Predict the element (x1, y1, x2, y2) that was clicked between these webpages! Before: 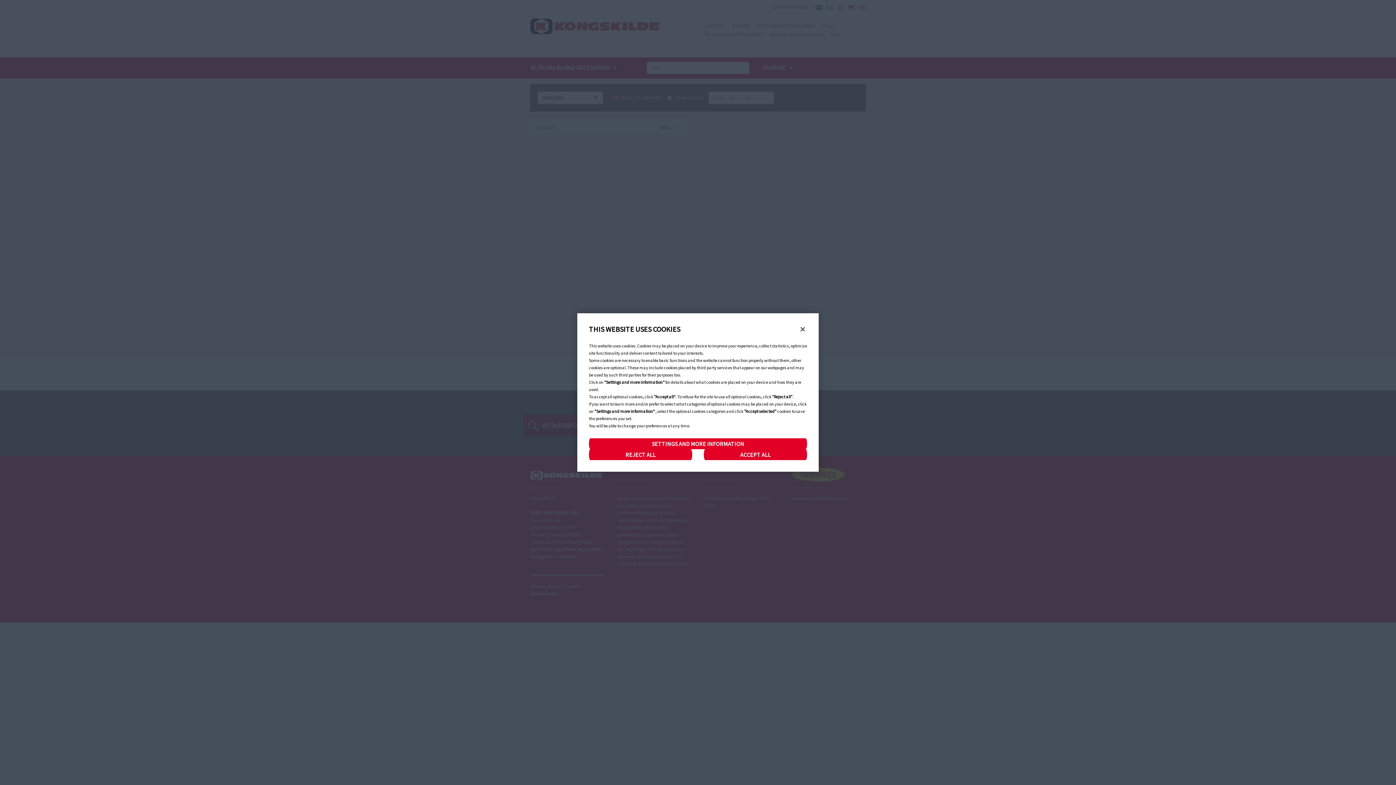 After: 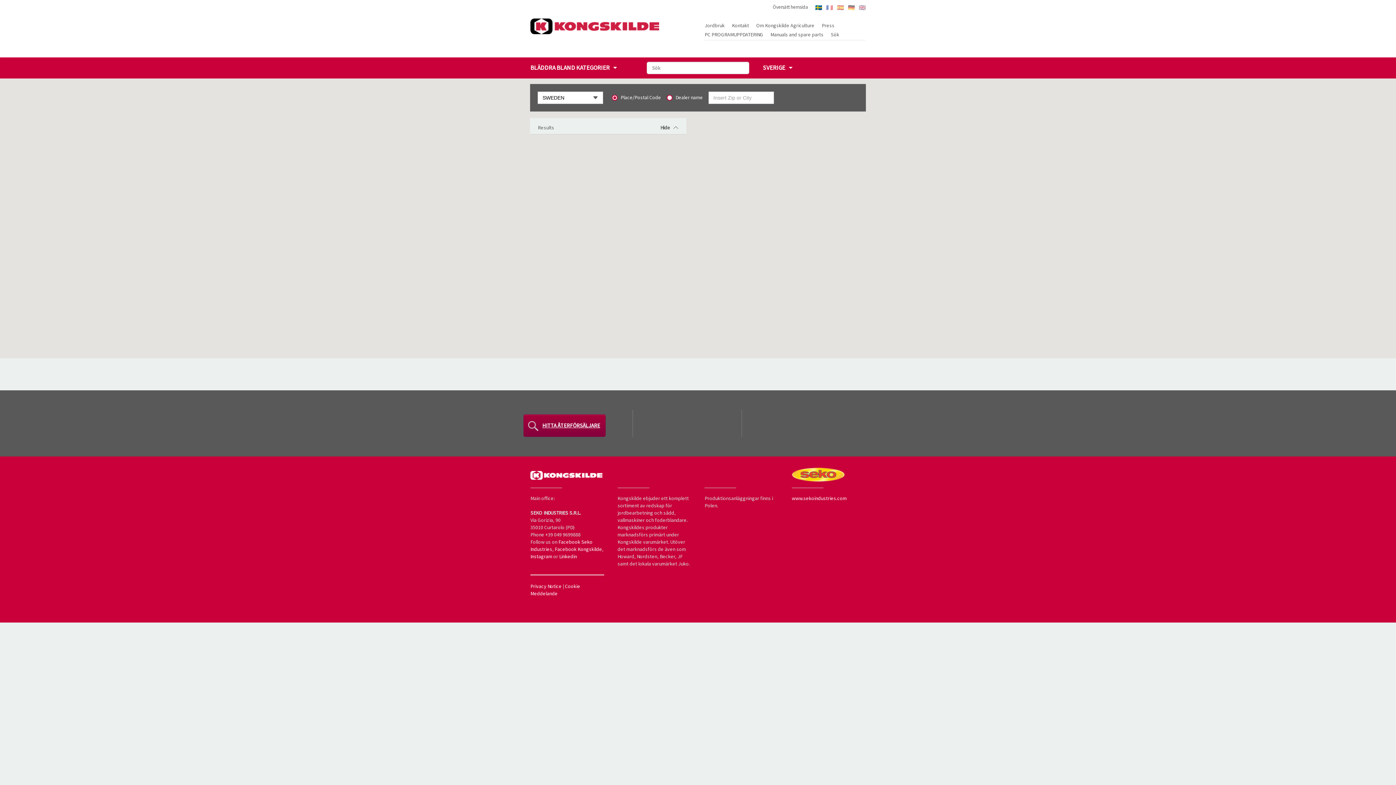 Action: label: ACCEPT ALL bbox: (704, 449, 807, 460)